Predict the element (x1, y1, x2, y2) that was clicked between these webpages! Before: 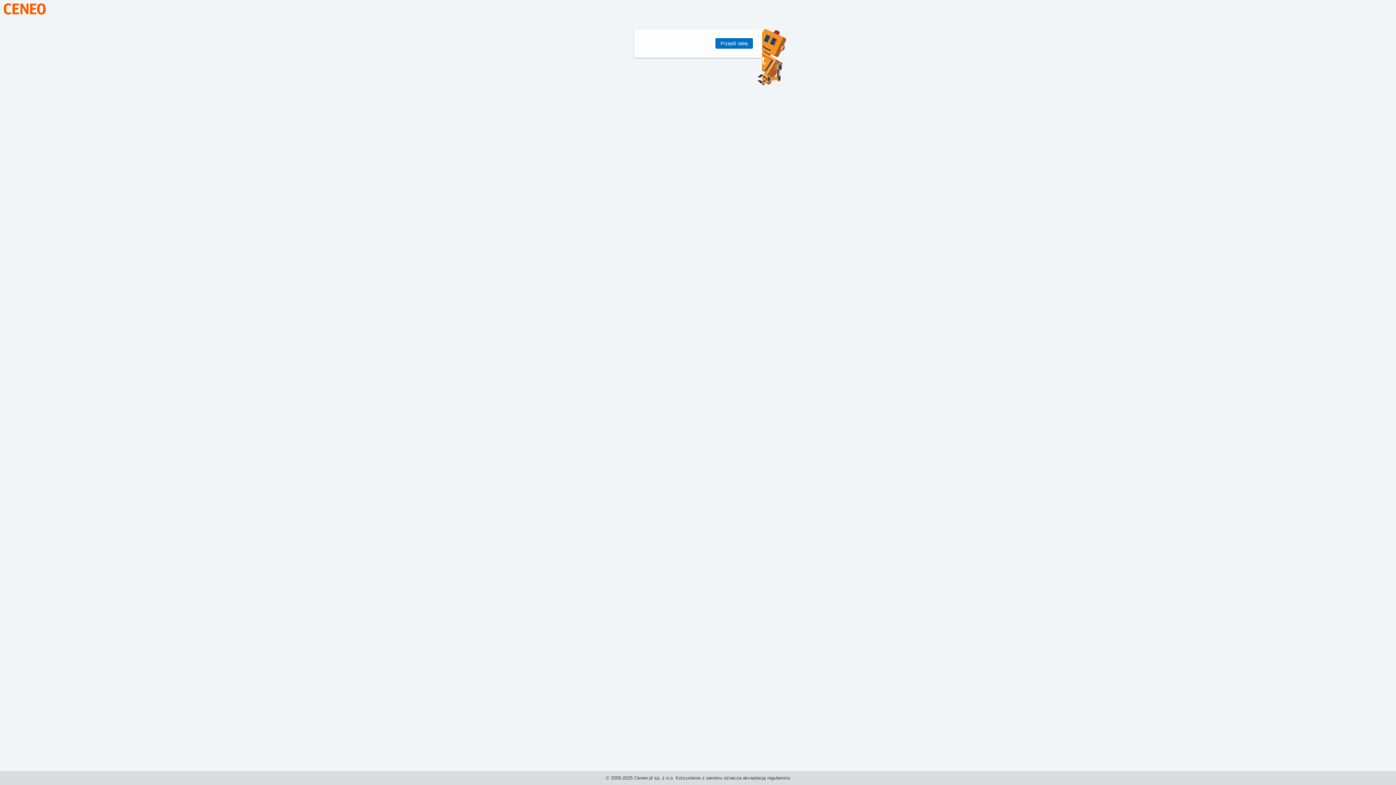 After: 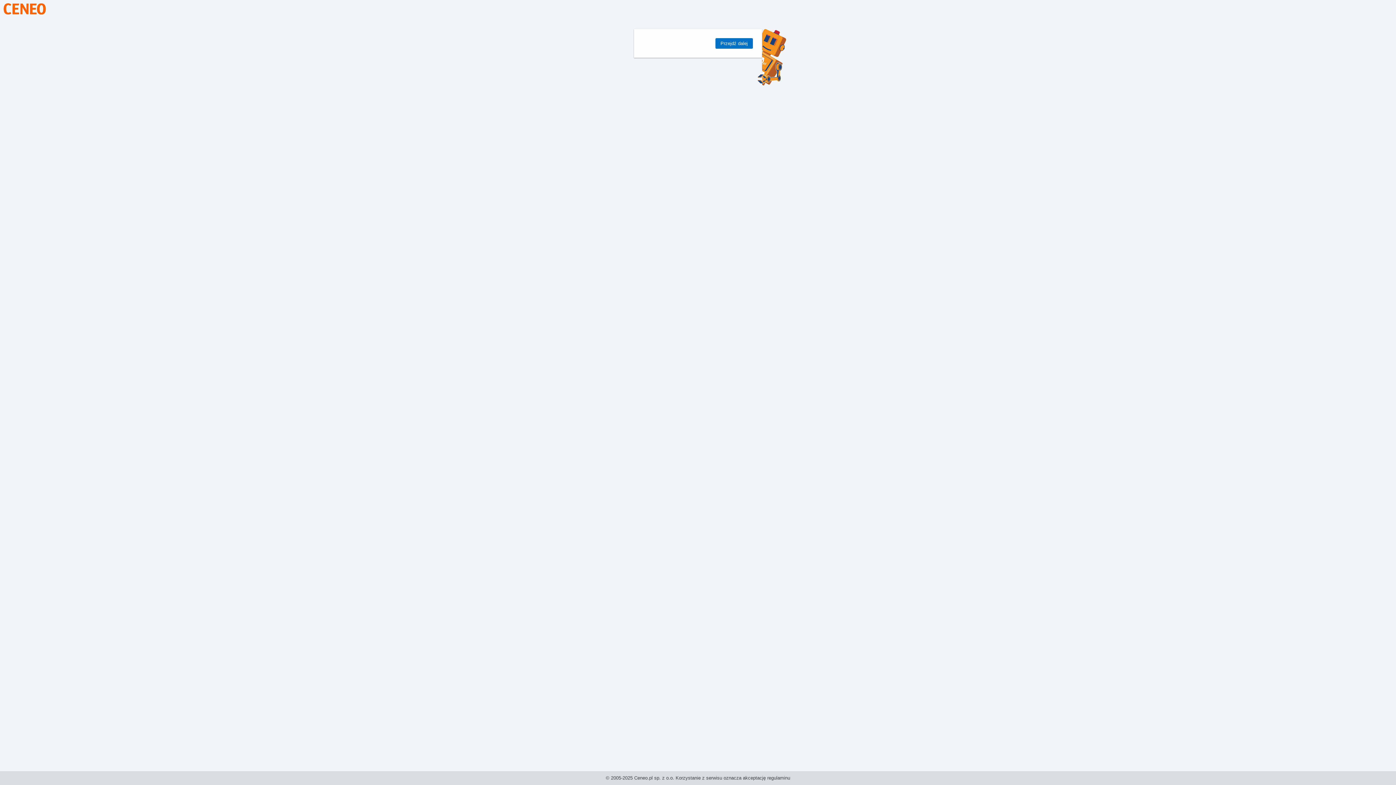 Action: bbox: (3, 10, 45, 15)